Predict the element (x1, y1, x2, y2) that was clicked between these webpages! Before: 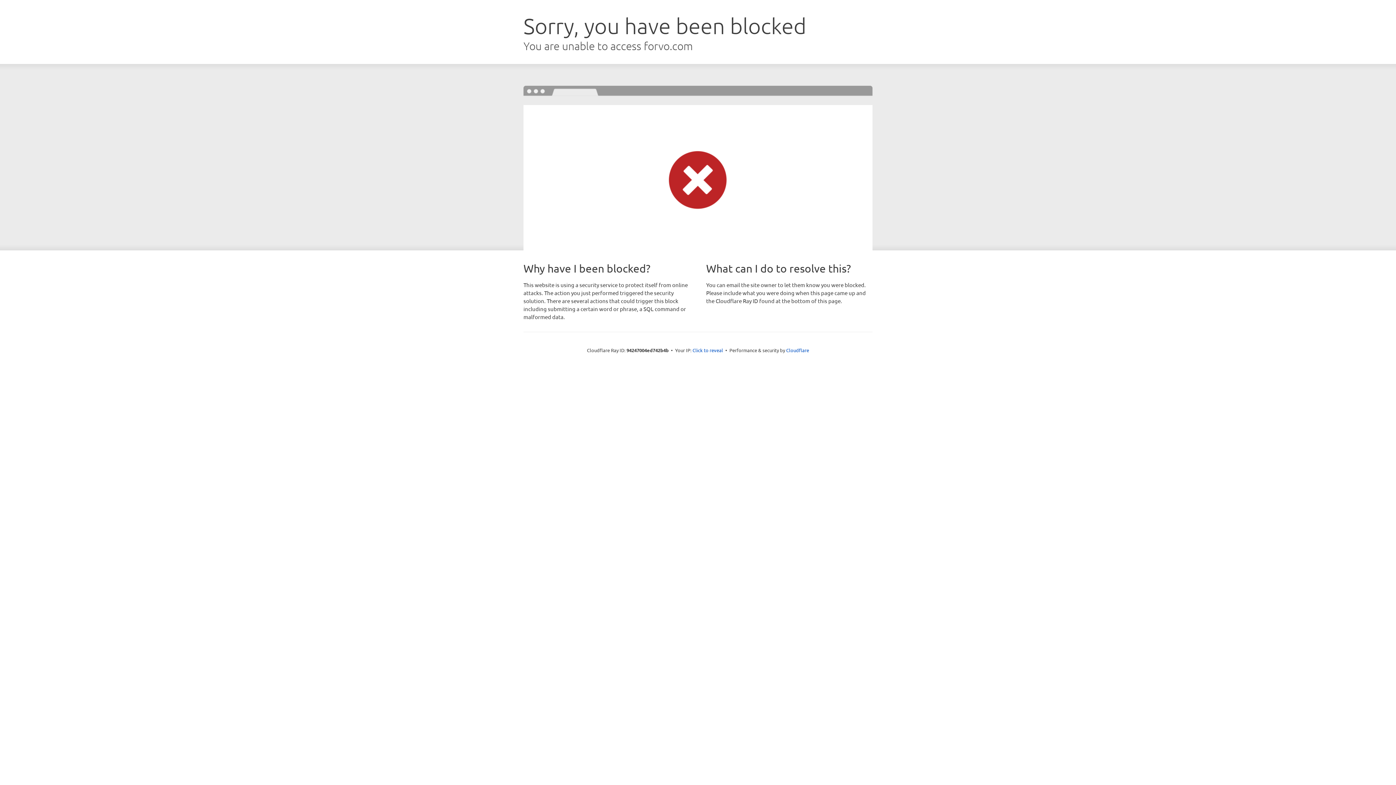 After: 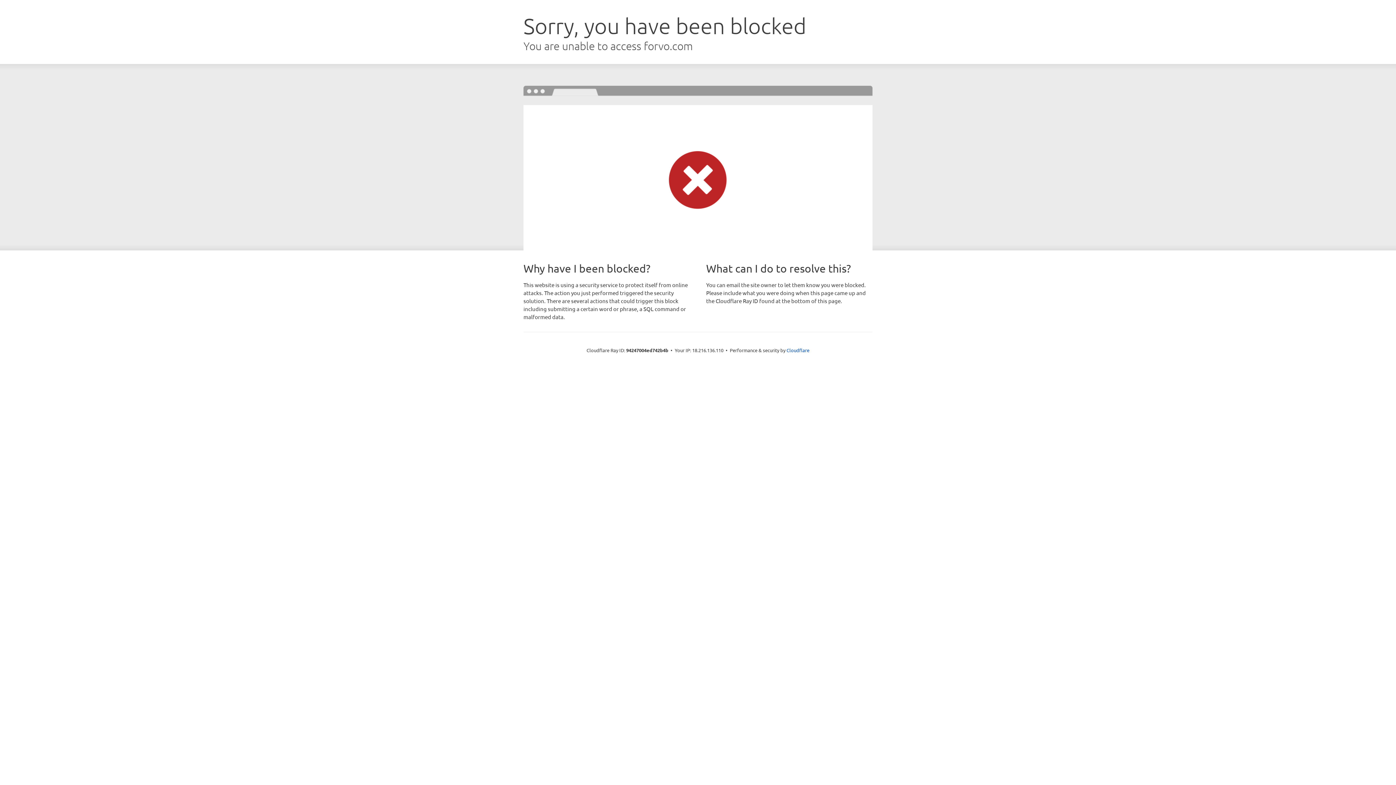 Action: bbox: (692, 346, 723, 353) label: Click to reveal